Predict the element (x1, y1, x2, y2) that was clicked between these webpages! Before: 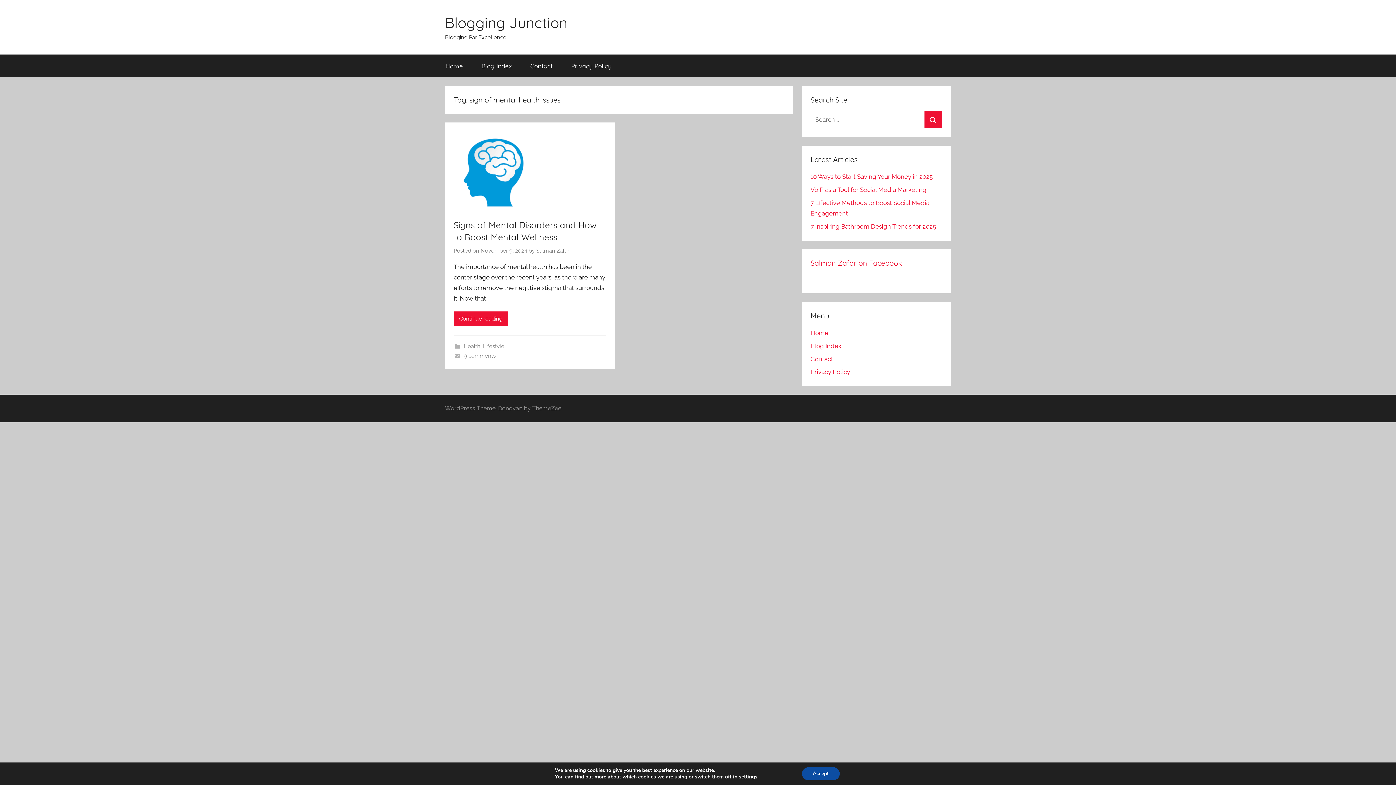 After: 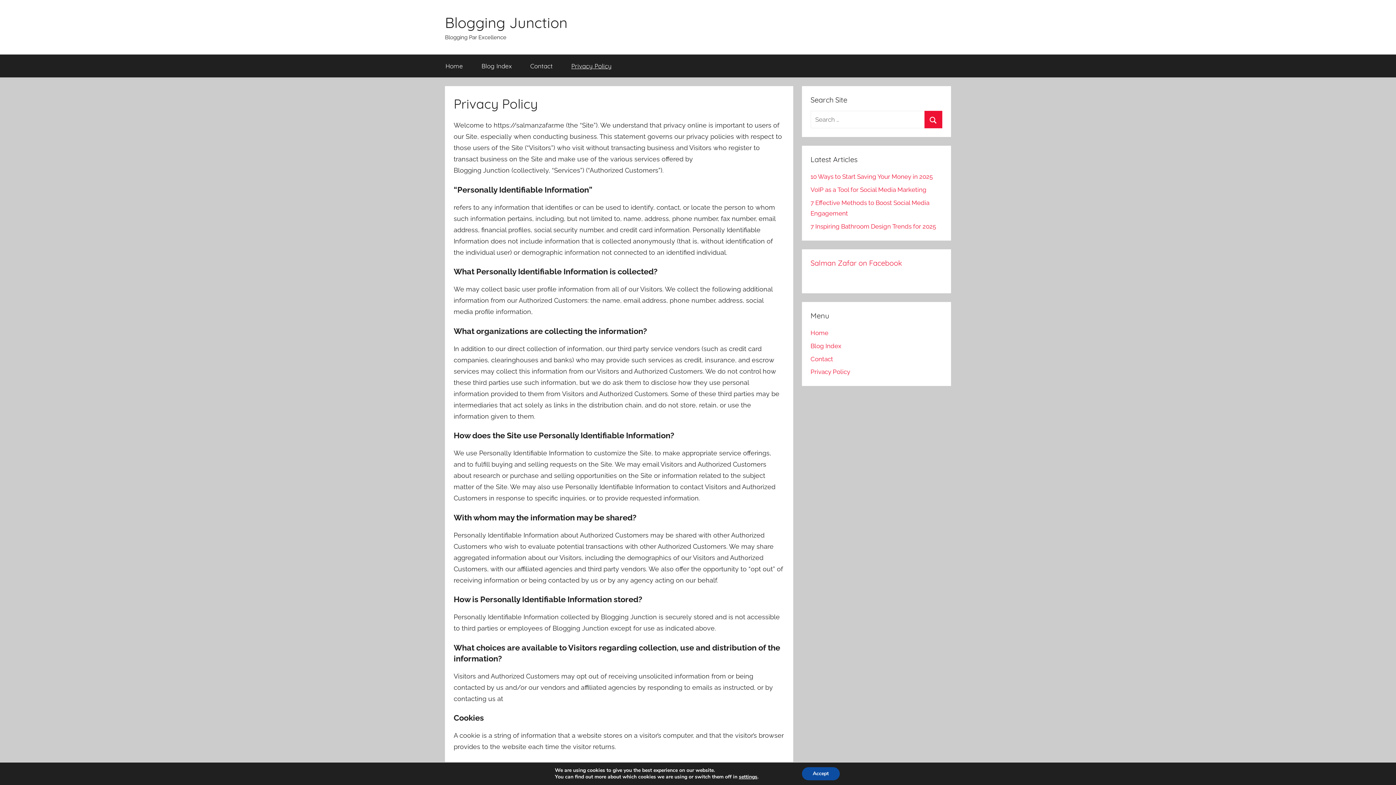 Action: bbox: (810, 368, 850, 375) label: Privacy Policy